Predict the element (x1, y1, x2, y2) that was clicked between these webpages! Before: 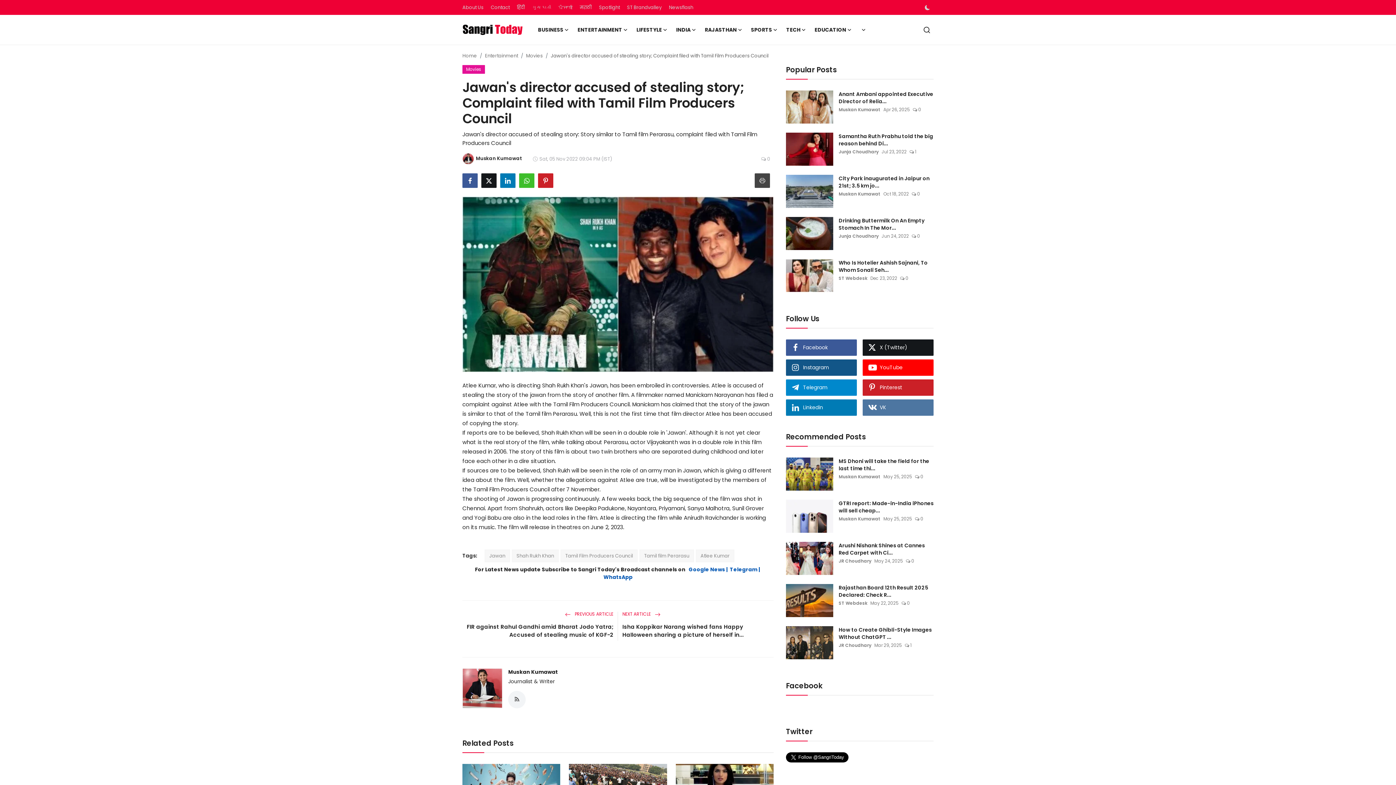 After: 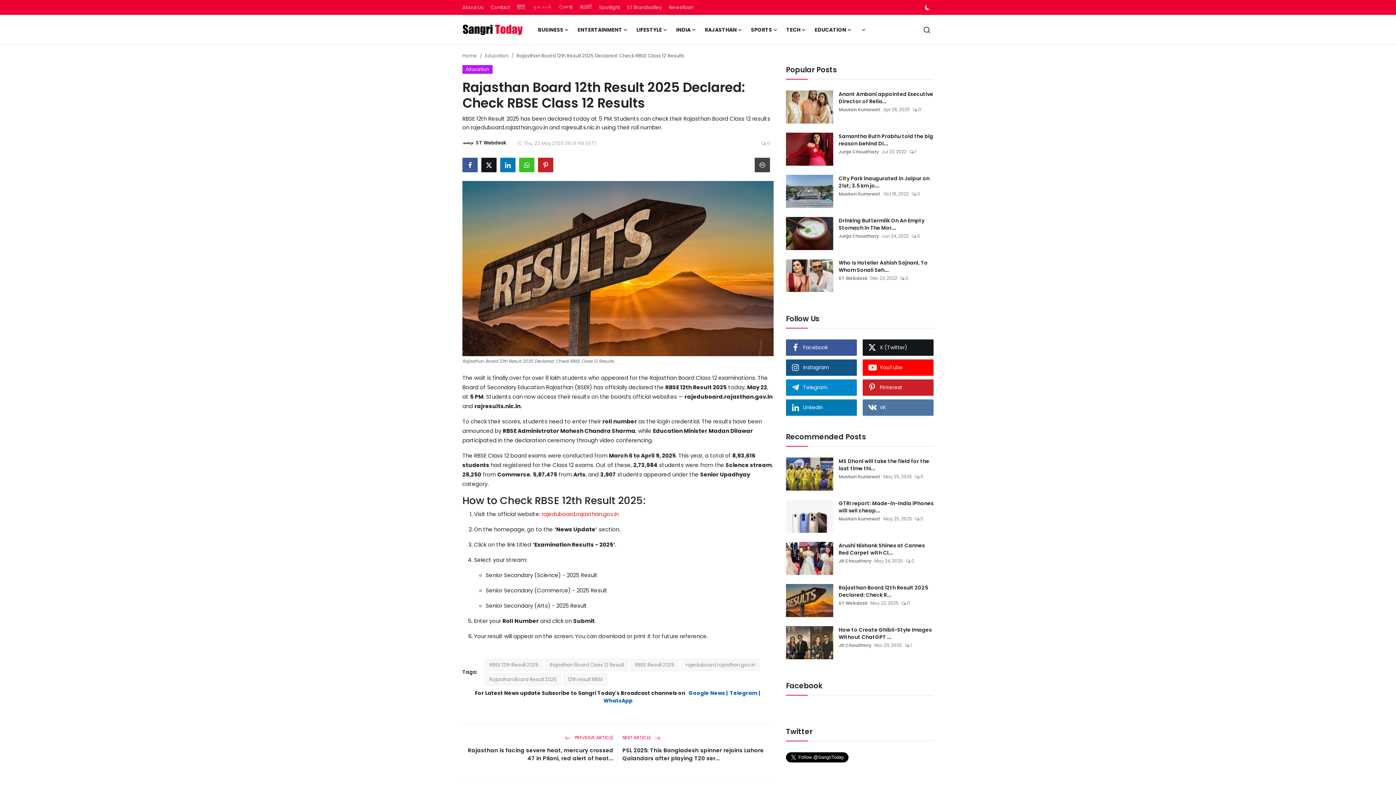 Action: label: Rajasthan Board 12th Result 2025 Declared: Check R... bbox: (838, 584, 933, 598)